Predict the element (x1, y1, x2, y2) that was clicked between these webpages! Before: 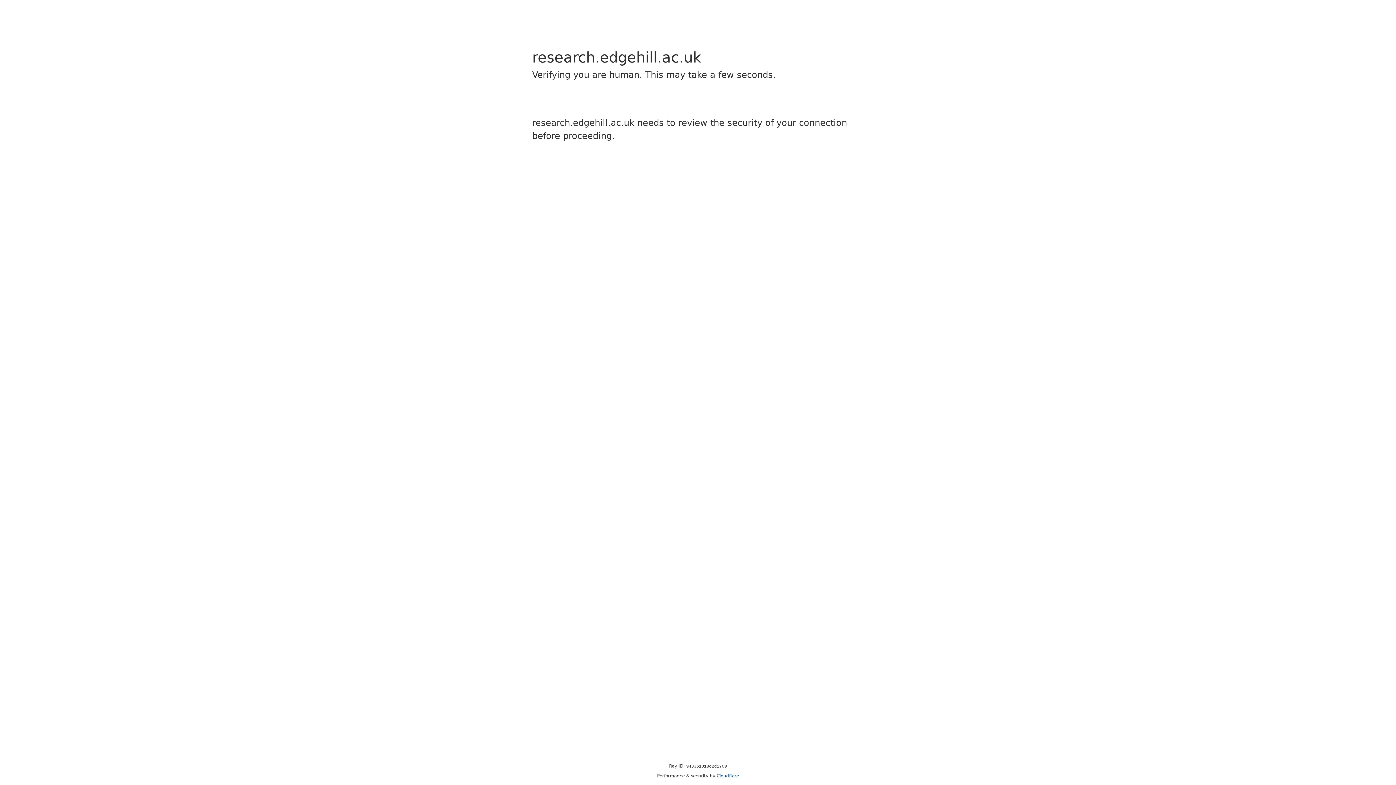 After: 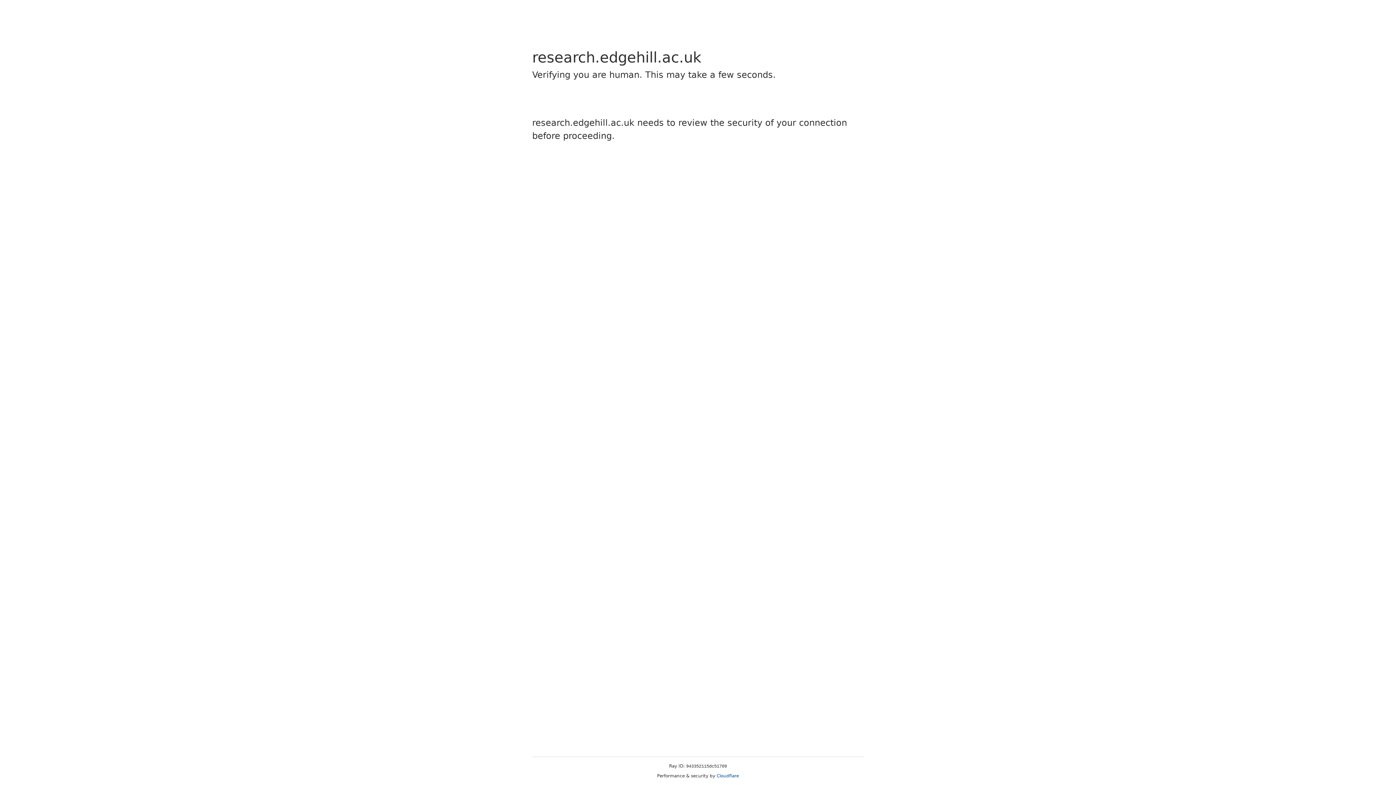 Action: bbox: (716, 773, 739, 778) label: Cloudflare